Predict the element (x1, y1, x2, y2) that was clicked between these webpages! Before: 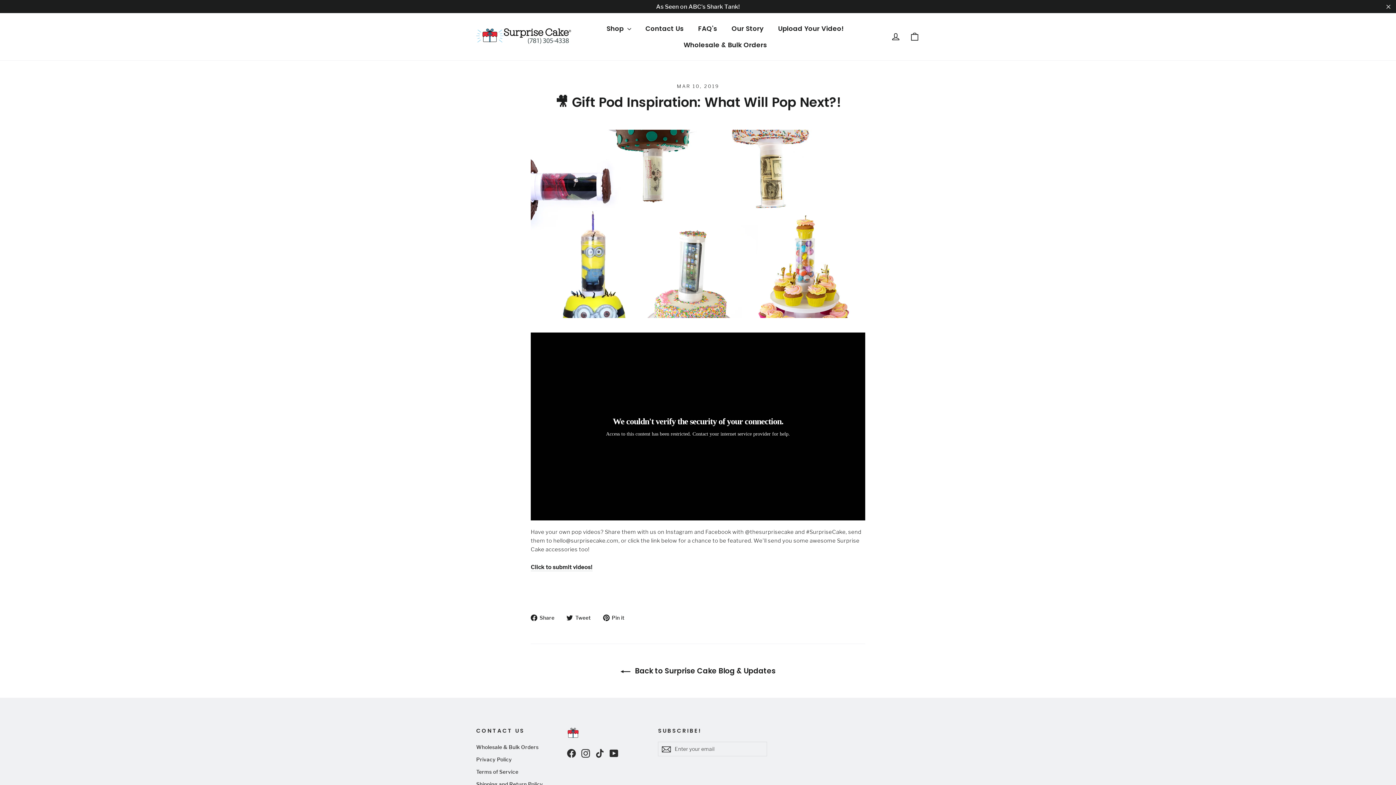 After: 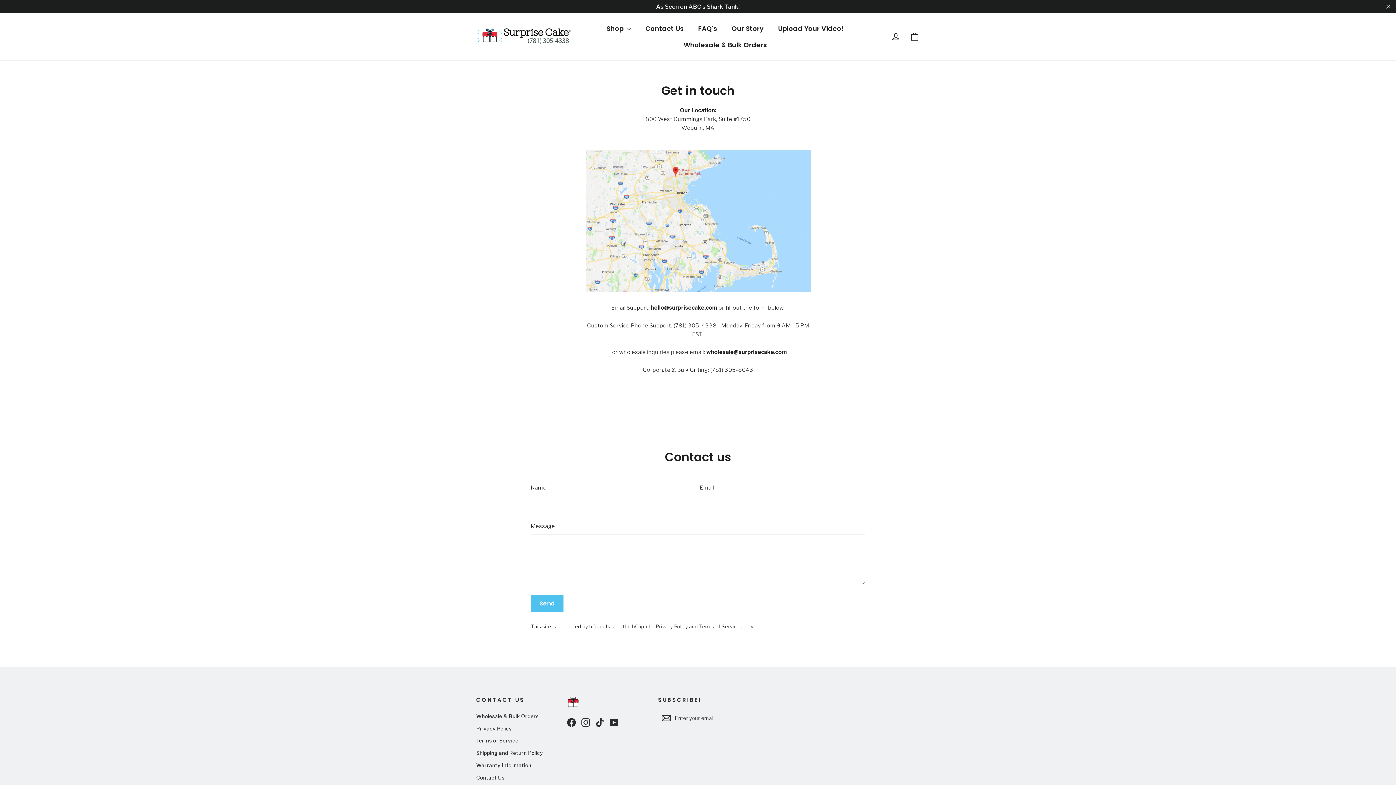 Action: label: Contact Us bbox: (638, 20, 691, 36)